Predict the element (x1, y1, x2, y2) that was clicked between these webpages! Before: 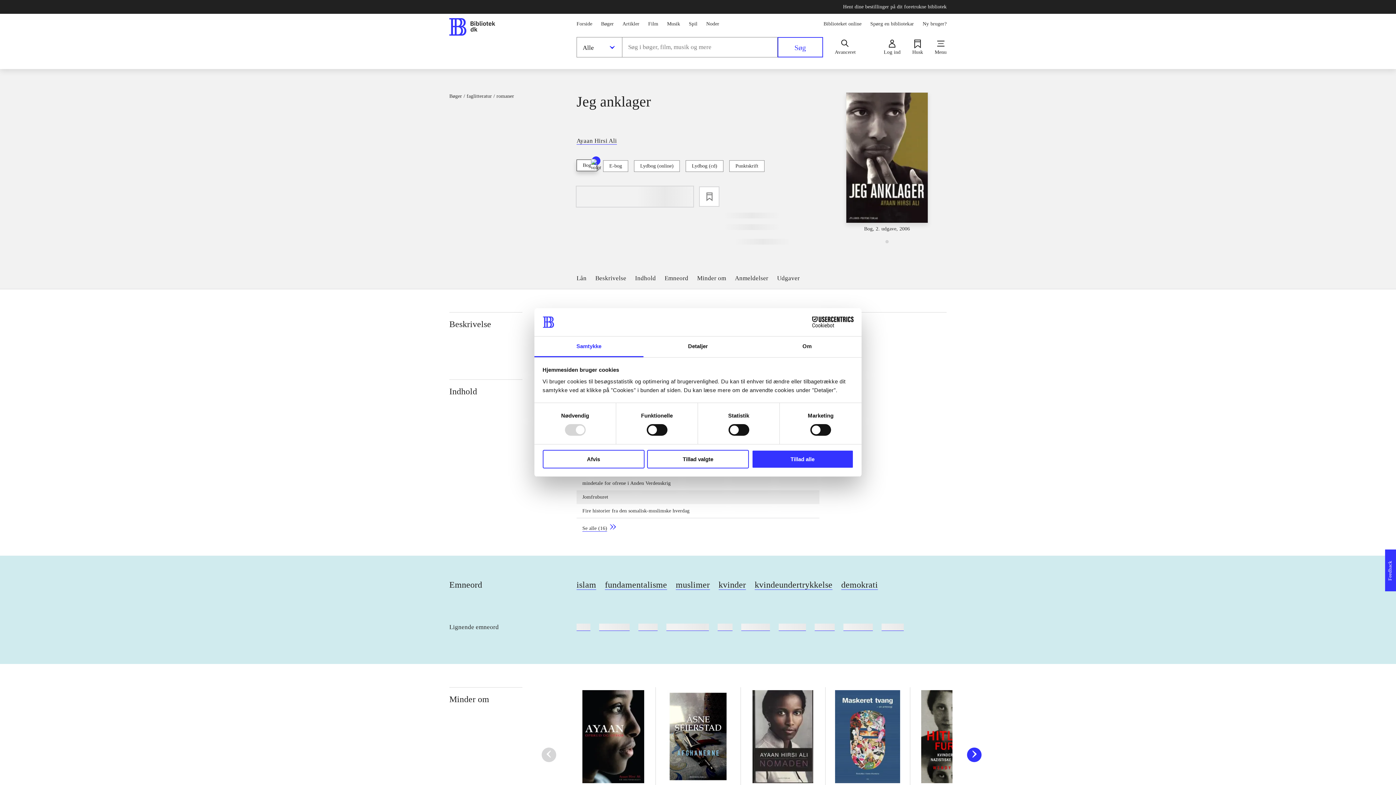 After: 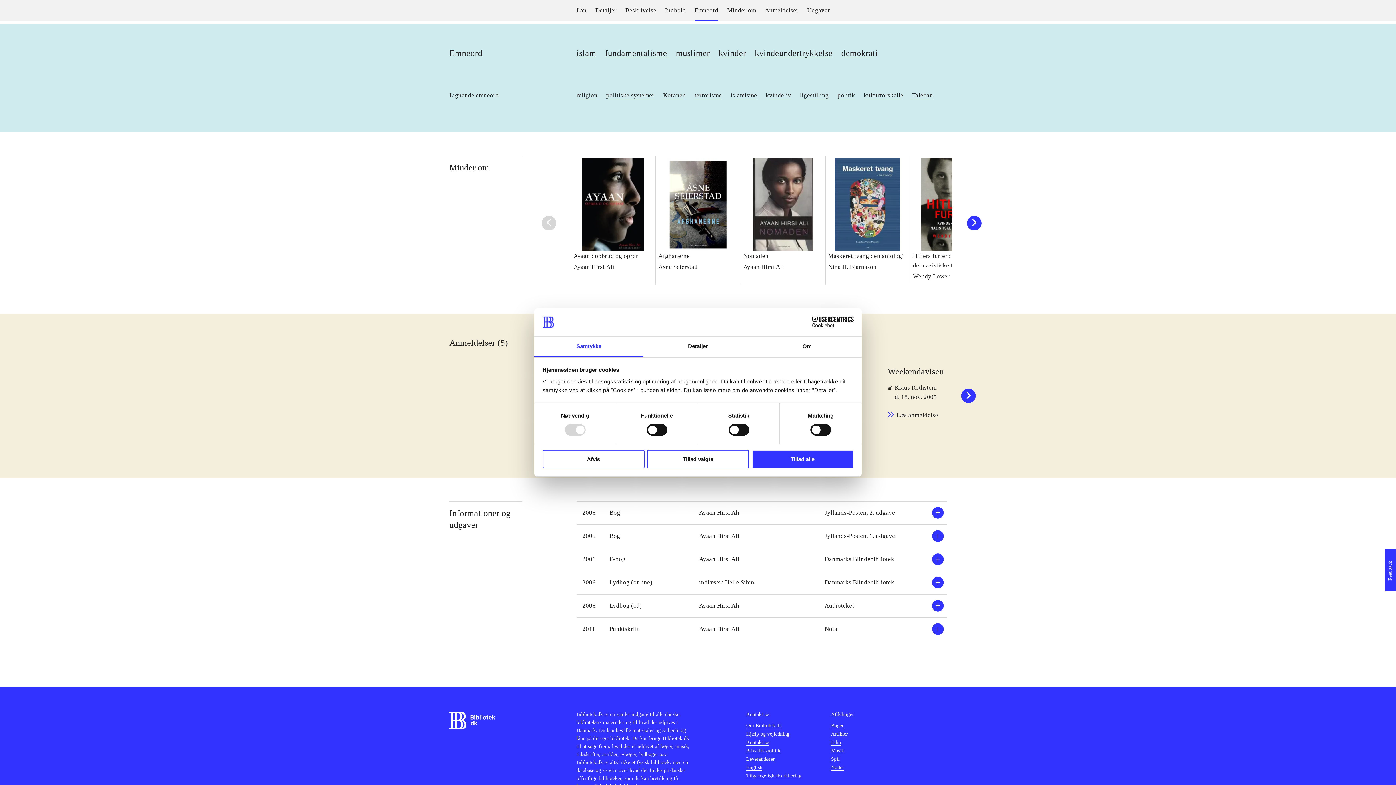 Action: label: Emneord bbox: (664, 273, 688, 289)